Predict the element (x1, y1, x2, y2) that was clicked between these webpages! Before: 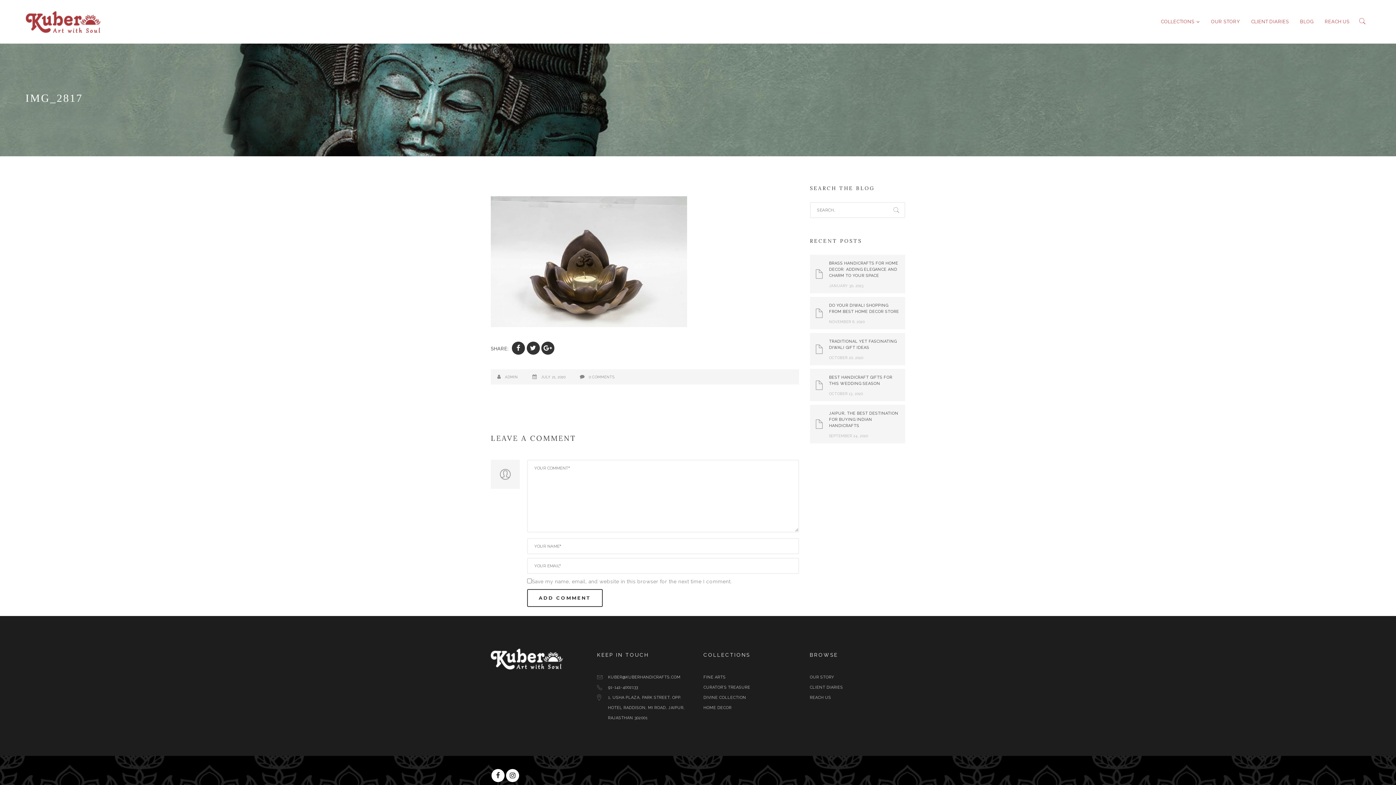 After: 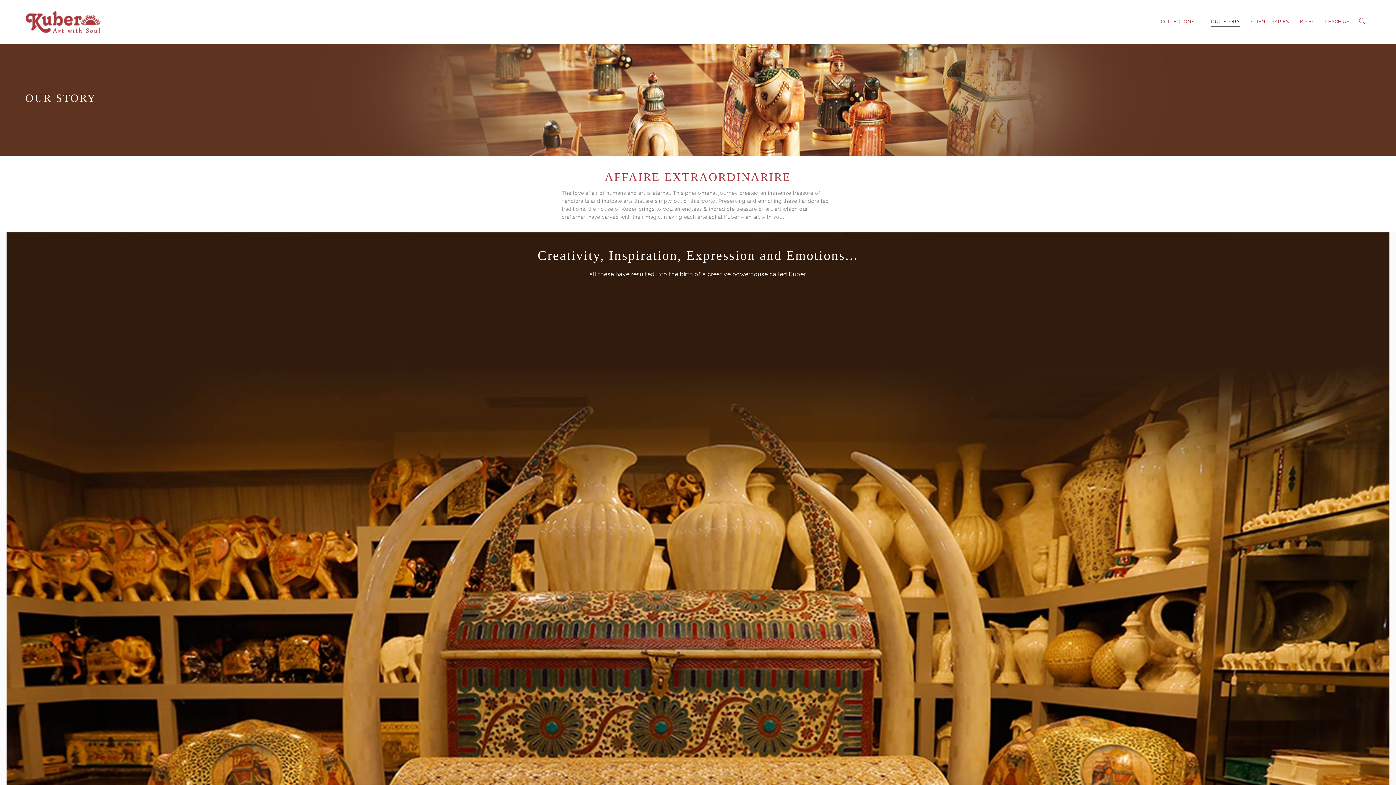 Action: bbox: (1206, 0, 1245, 43) label: OUR STORY